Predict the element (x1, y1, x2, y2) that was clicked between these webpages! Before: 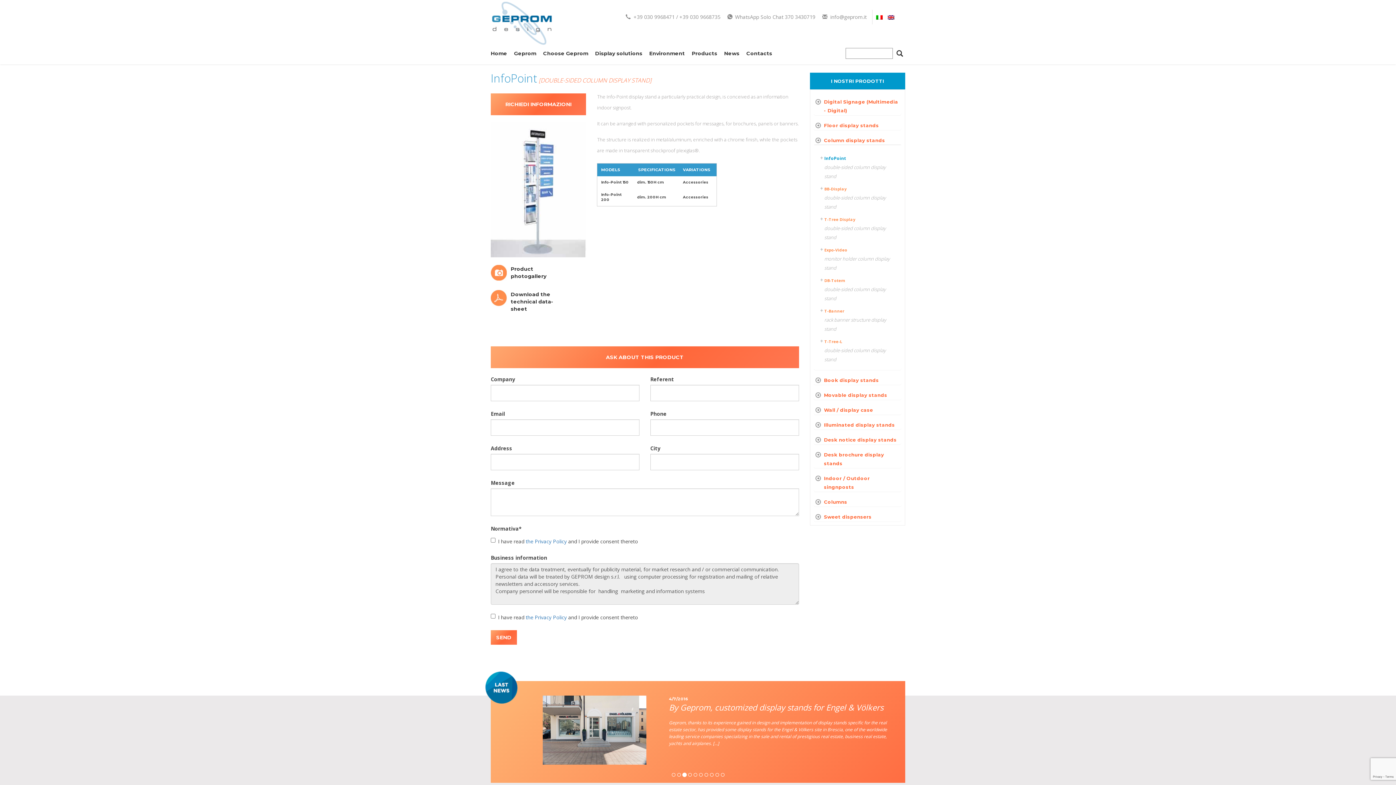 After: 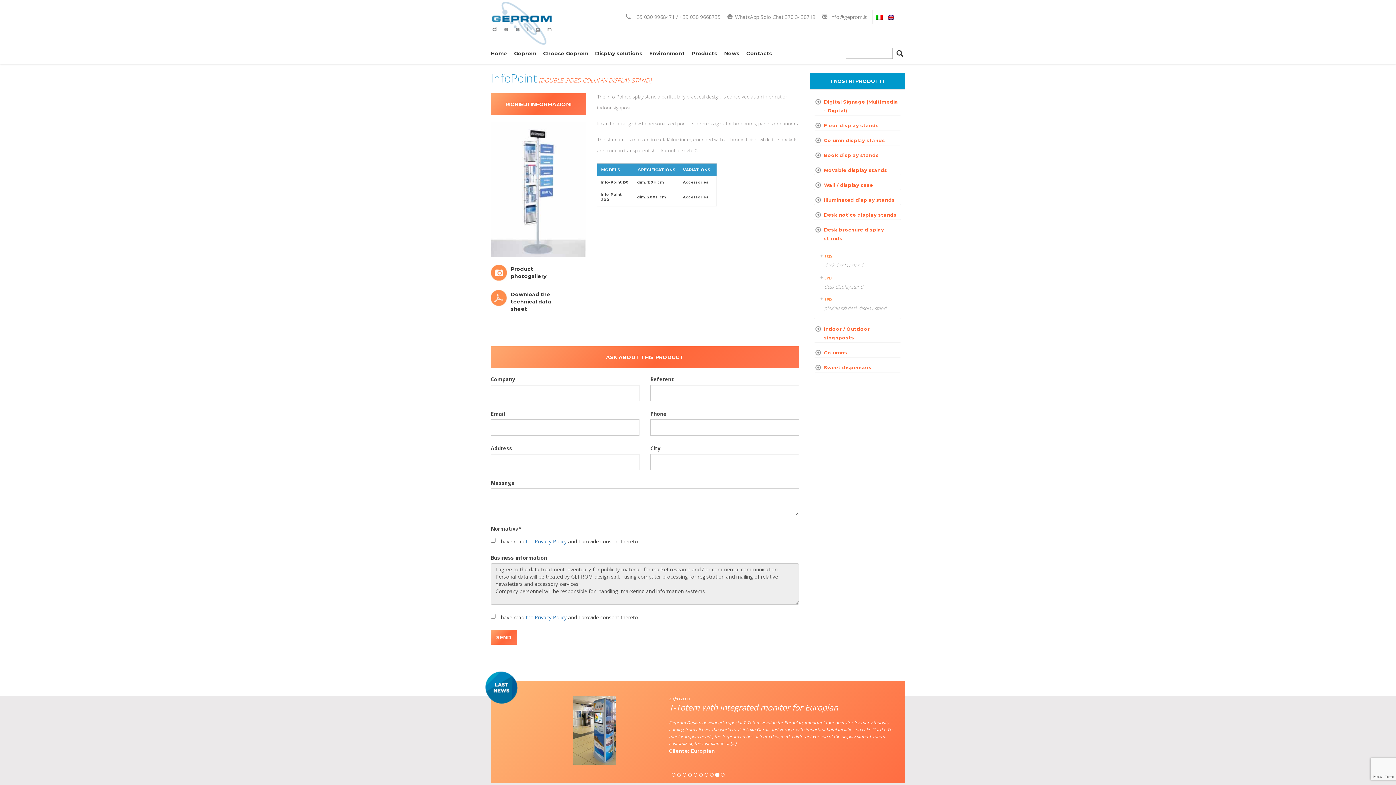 Action: bbox: (815, 446, 900, 468) label: Desk brochure display stands